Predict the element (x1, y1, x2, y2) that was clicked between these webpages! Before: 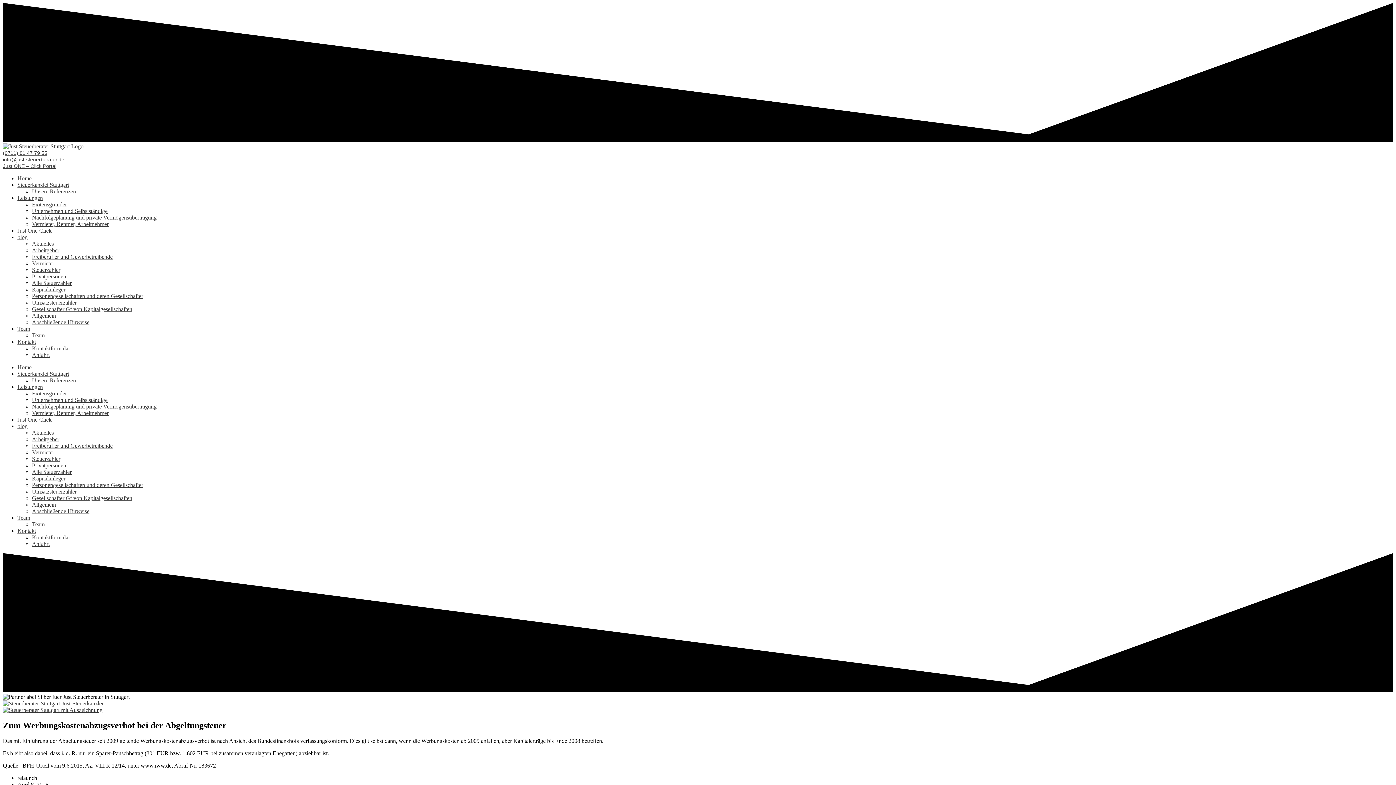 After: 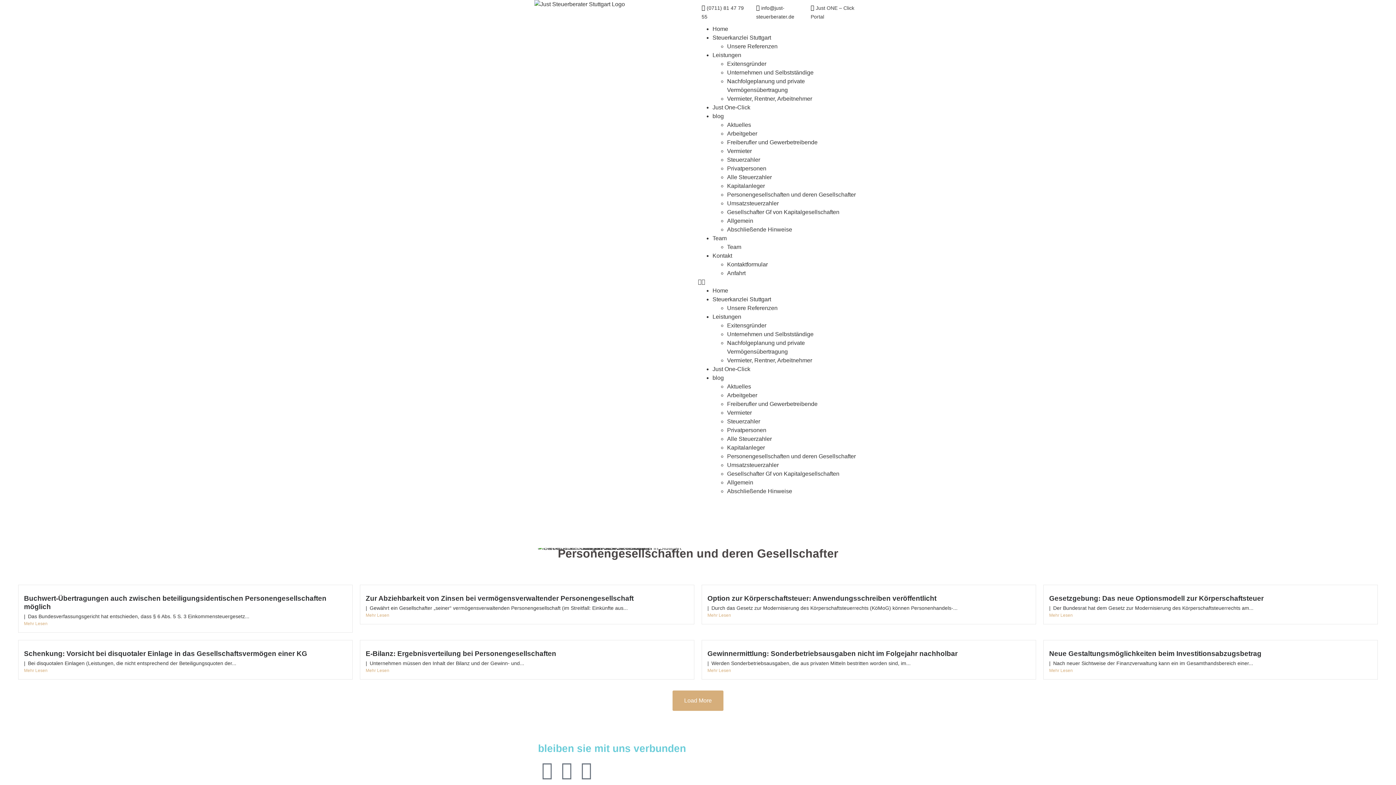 Action: label: Personengesellschaften und deren Gesellschafter bbox: (32, 293, 143, 299)